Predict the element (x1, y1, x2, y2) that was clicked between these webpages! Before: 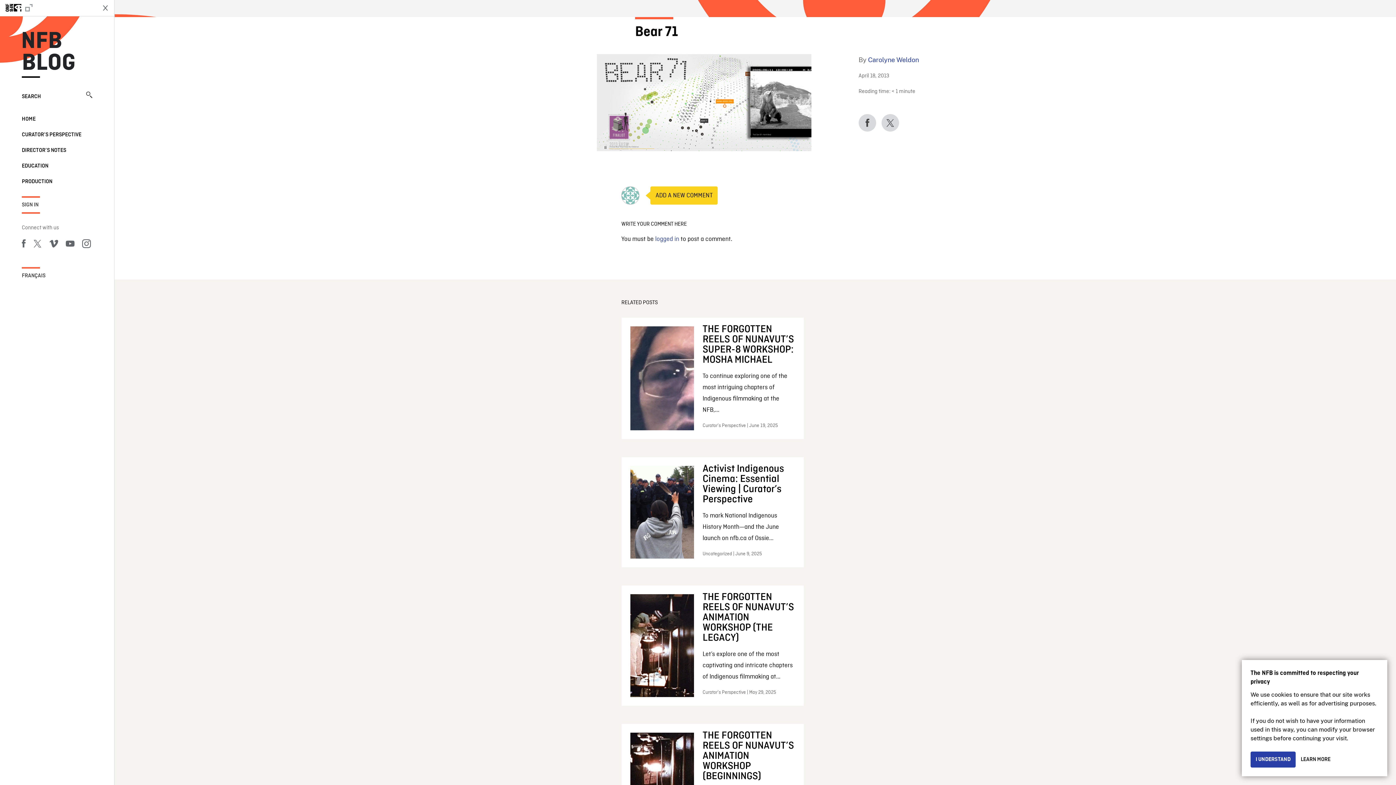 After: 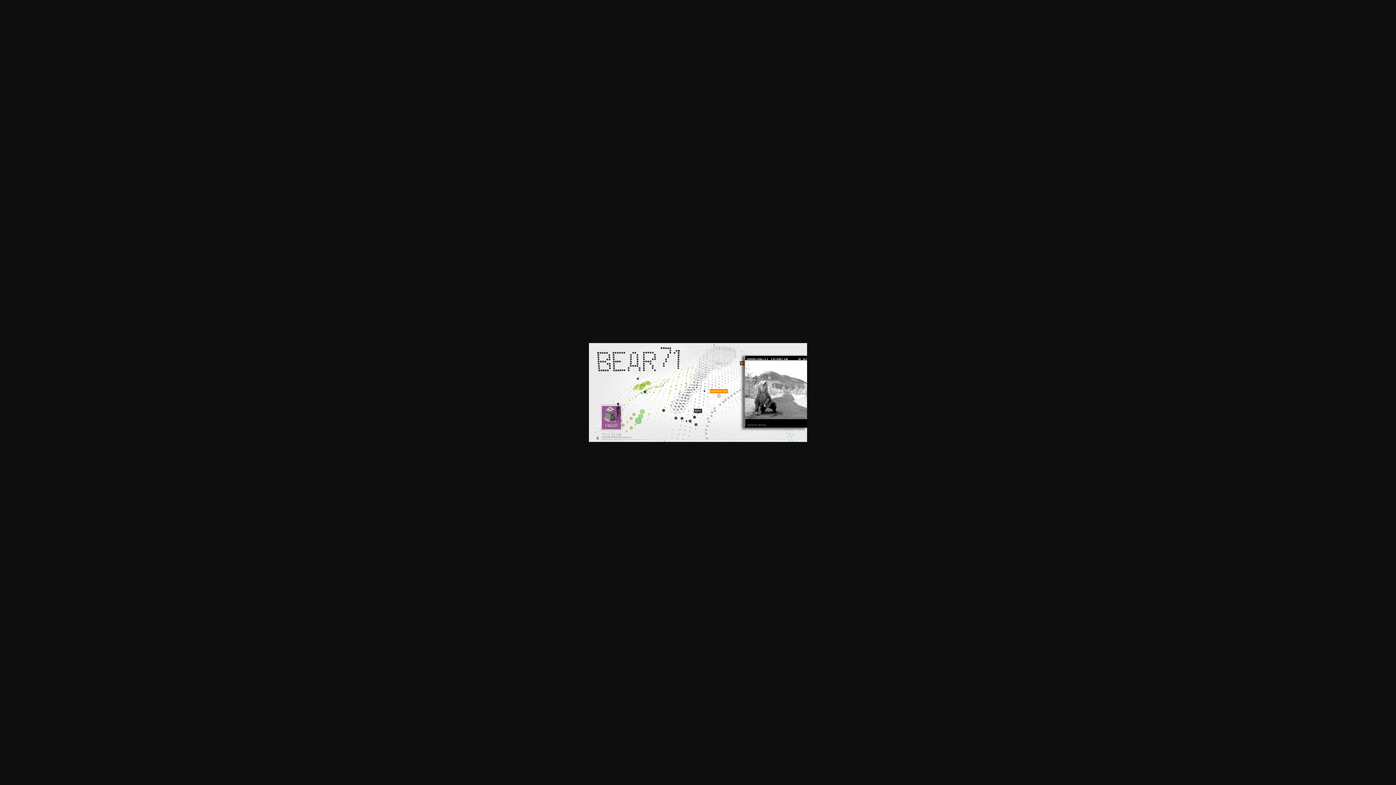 Action: bbox: (597, 98, 811, 105)